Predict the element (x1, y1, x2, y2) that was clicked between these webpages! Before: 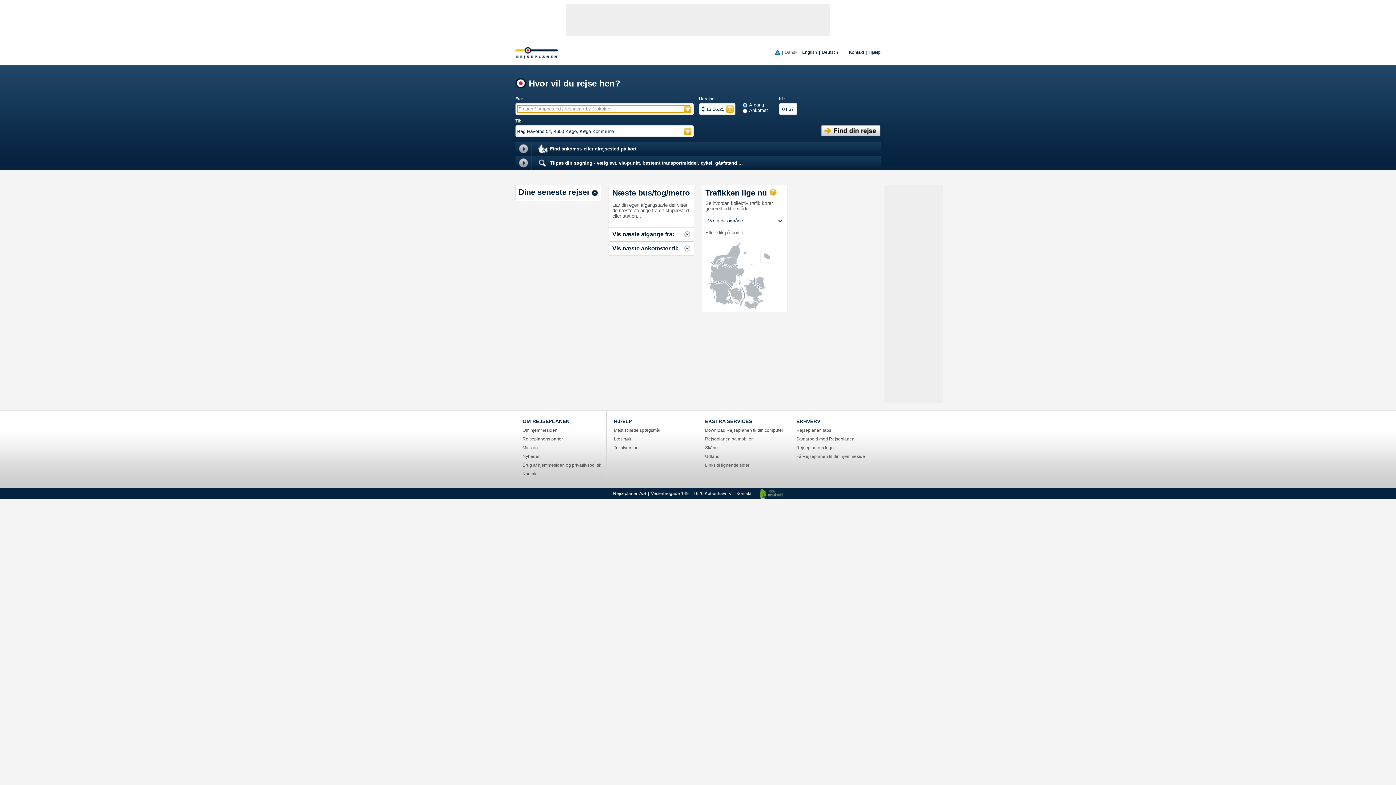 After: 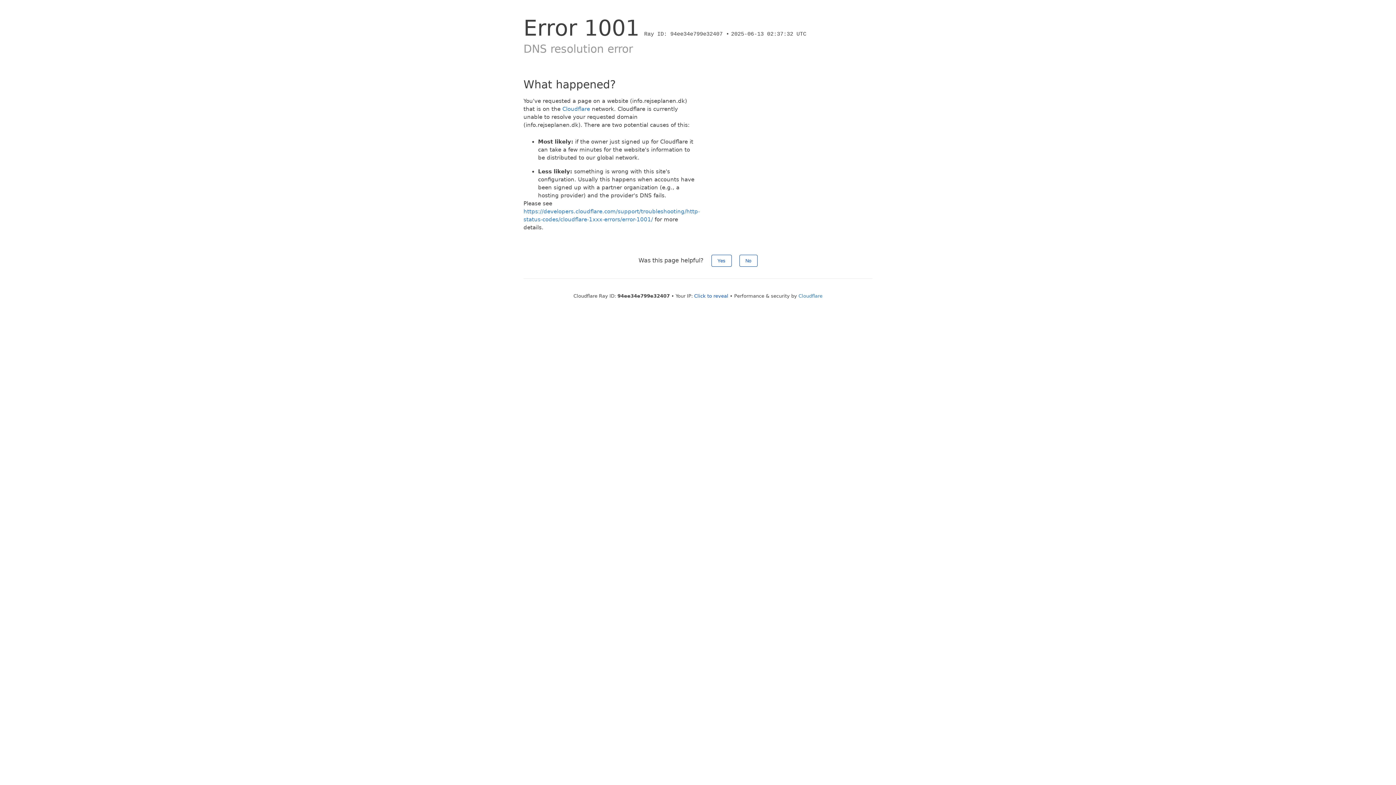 Action: bbox: (522, 454, 602, 459) label: Nyheder